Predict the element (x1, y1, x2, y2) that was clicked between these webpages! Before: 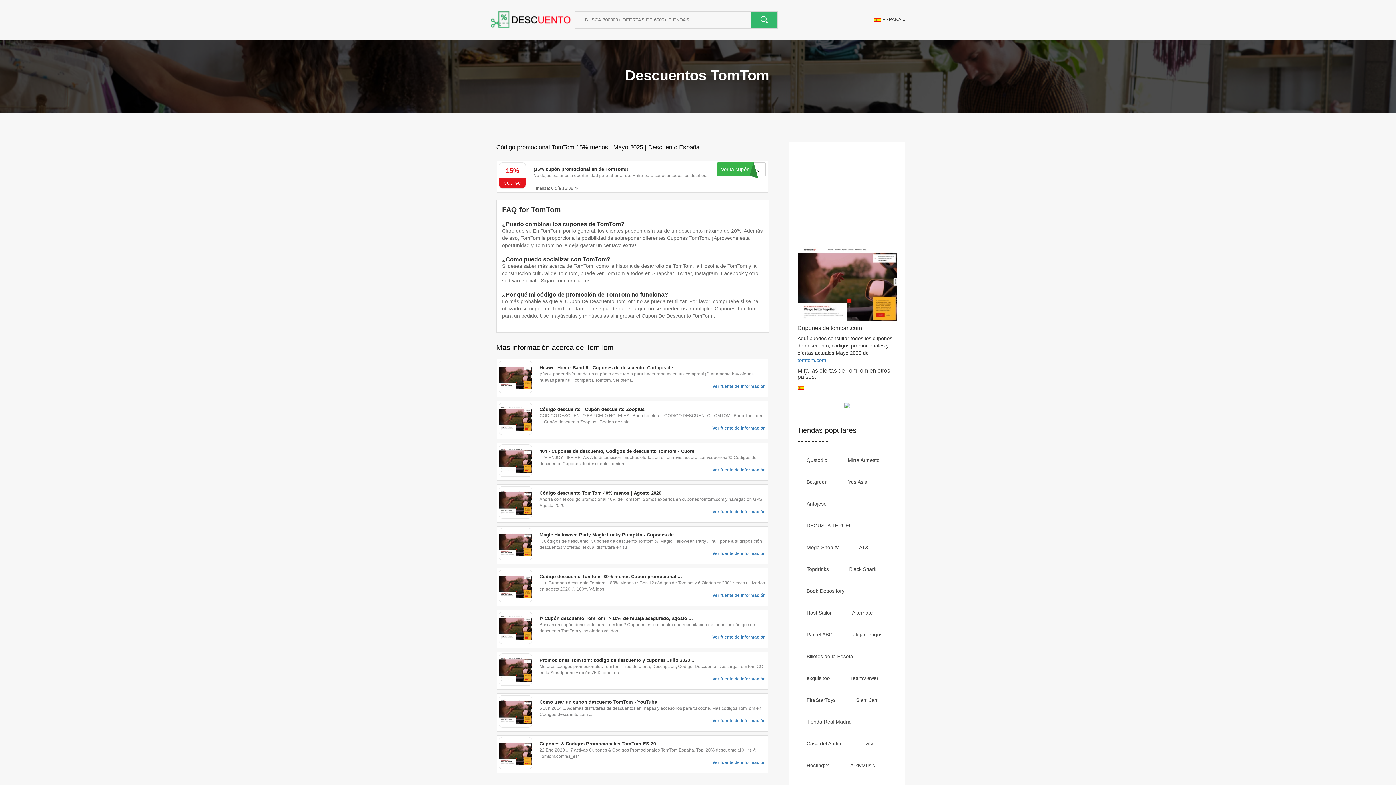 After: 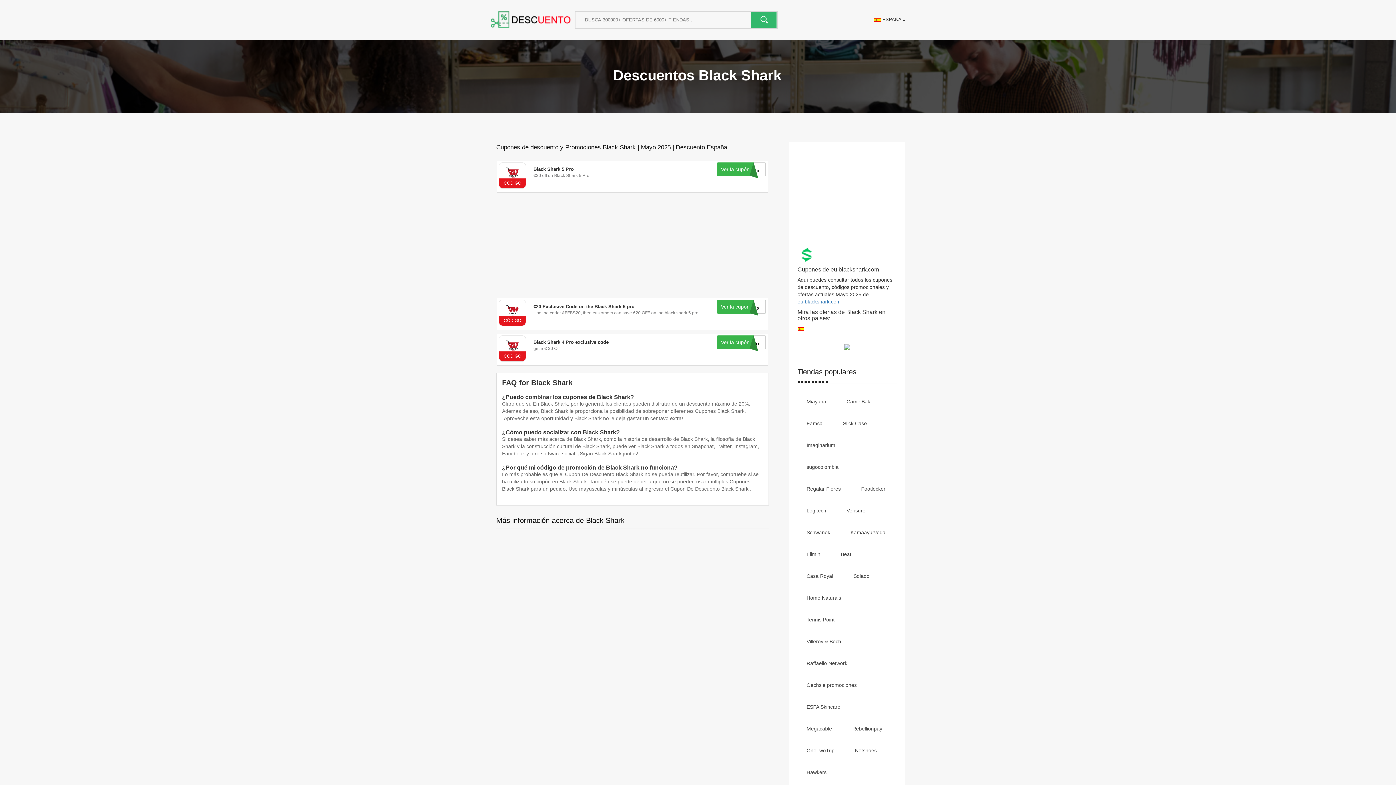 Action: bbox: (840, 560, 885, 578) label: Black Shark